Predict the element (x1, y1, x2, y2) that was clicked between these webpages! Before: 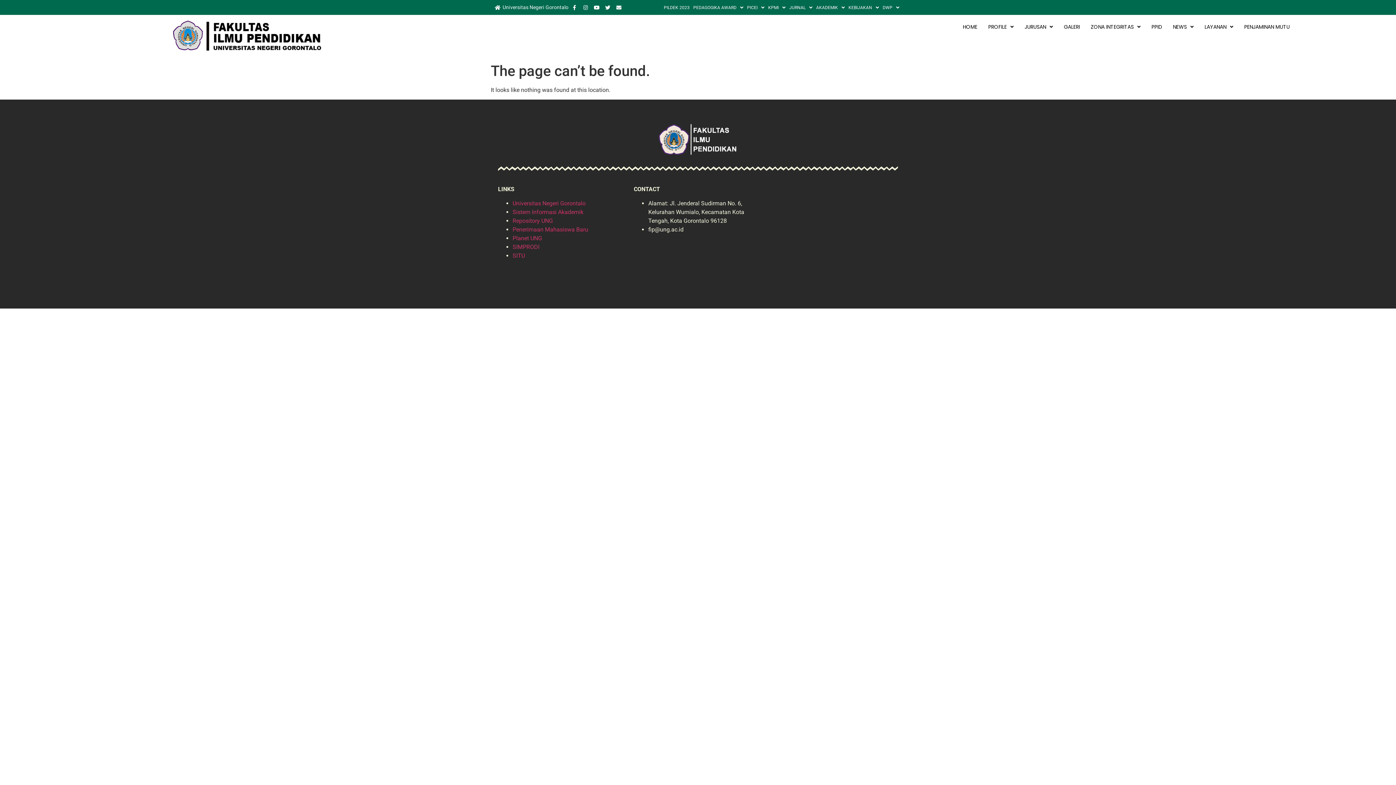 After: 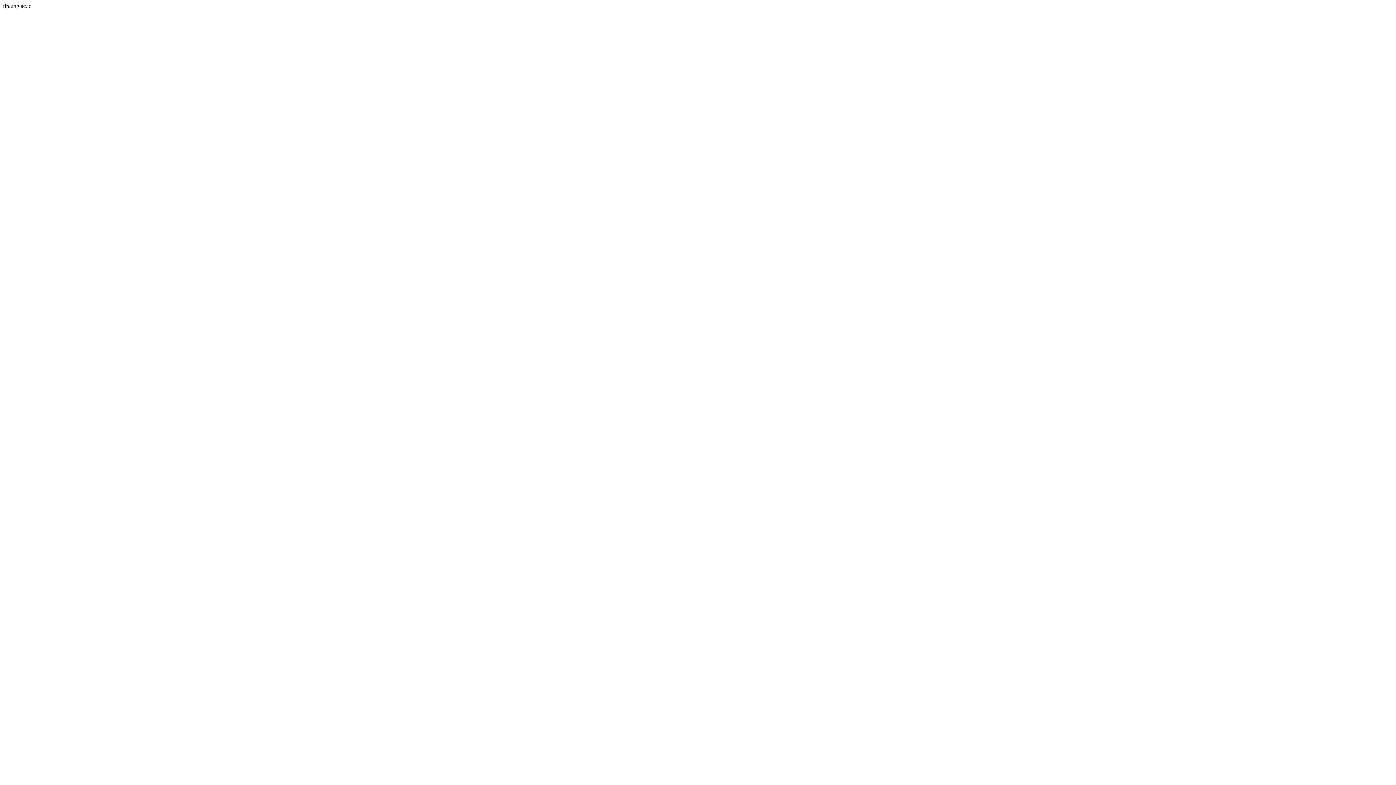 Action: bbox: (512, 226, 588, 232) label: Penerimaan Mahasiswa Baru